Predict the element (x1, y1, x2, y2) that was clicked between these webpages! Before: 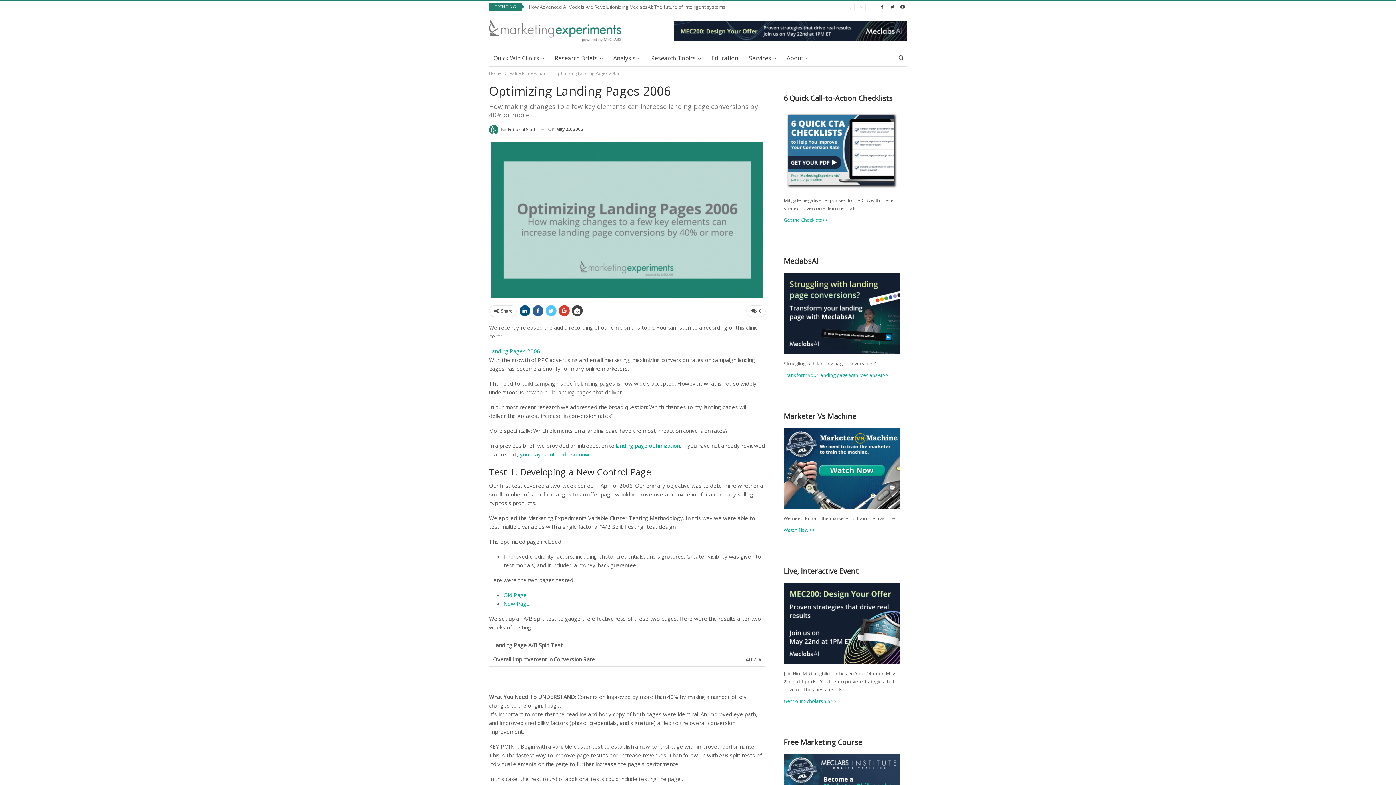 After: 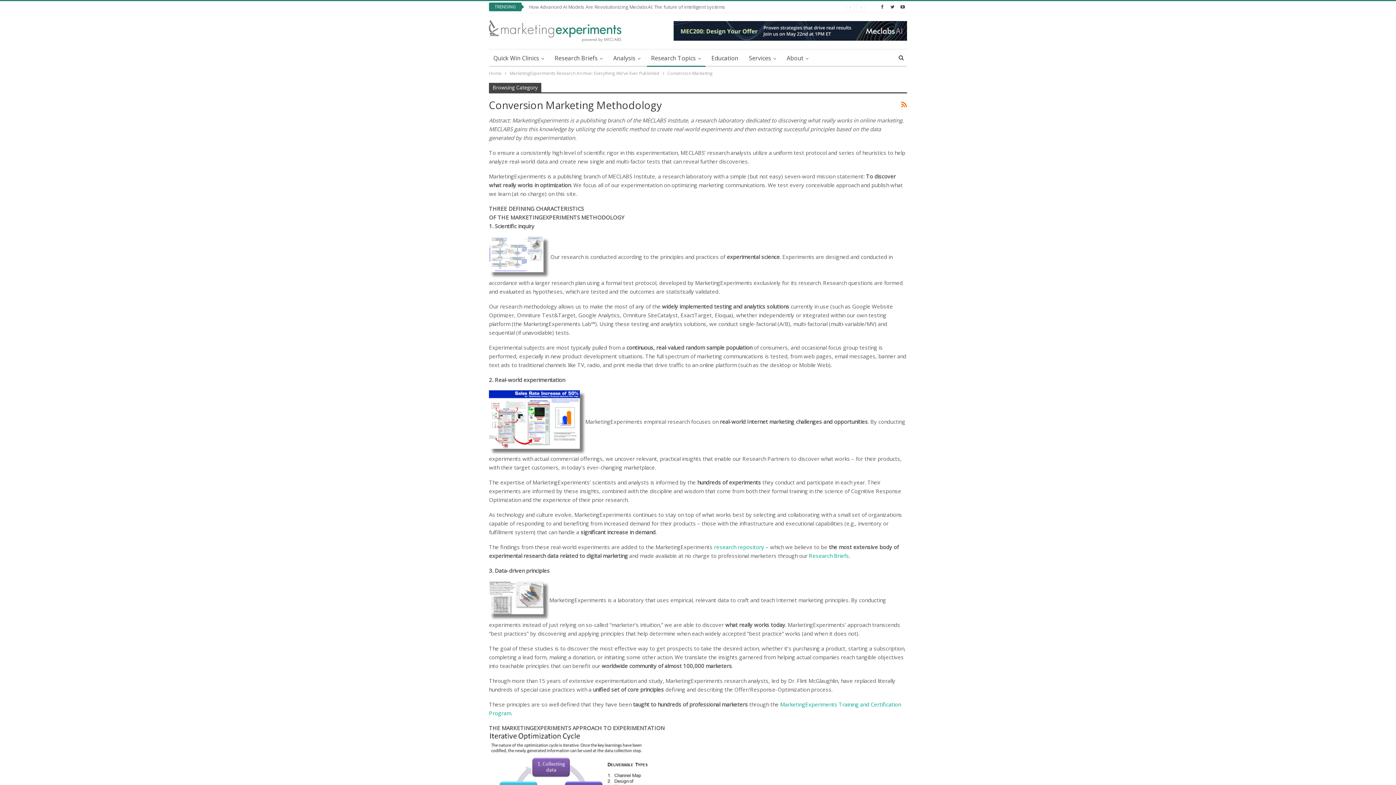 Action: bbox: (616, 442, 680, 449) label: landing page optimization